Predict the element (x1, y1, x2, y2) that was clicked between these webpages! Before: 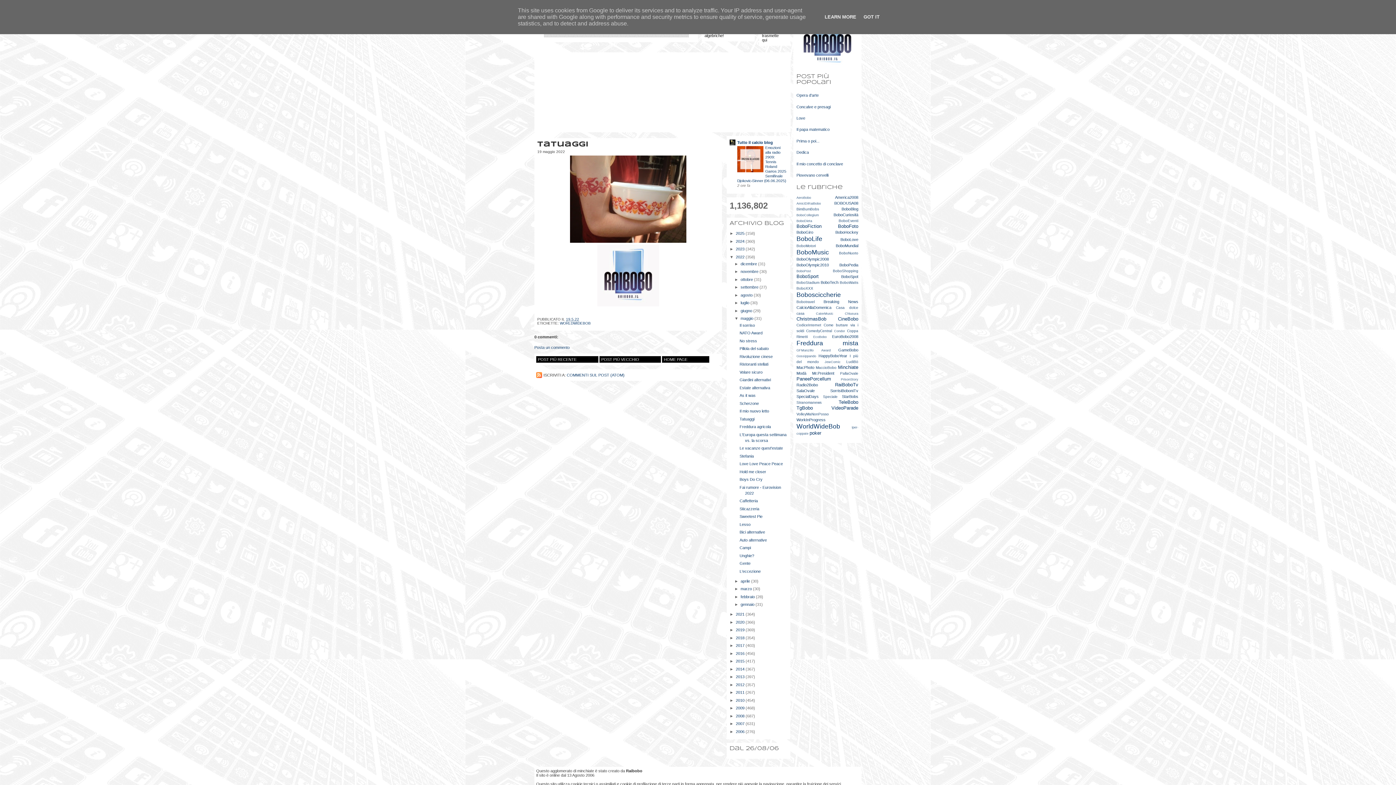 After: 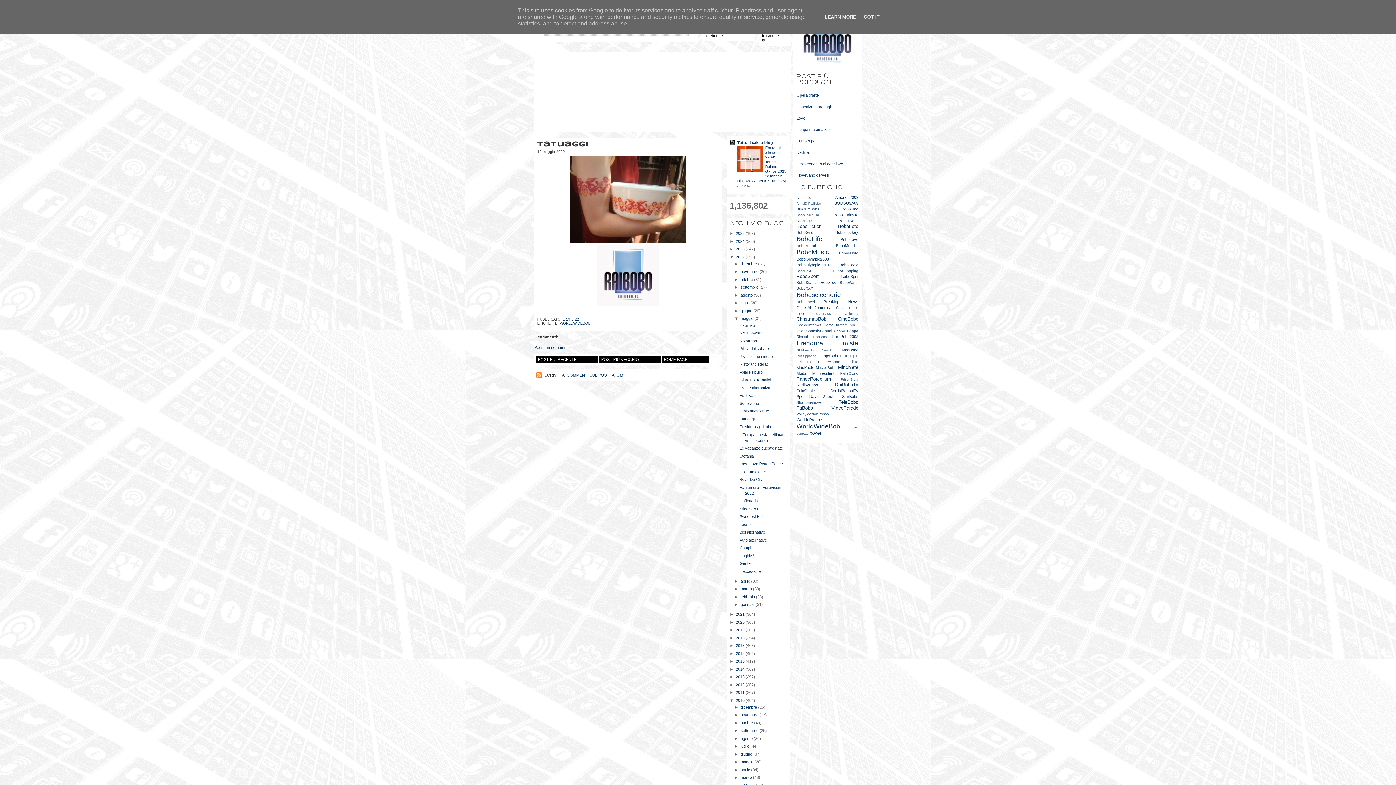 Action: label: ►   bbox: (729, 698, 736, 702)